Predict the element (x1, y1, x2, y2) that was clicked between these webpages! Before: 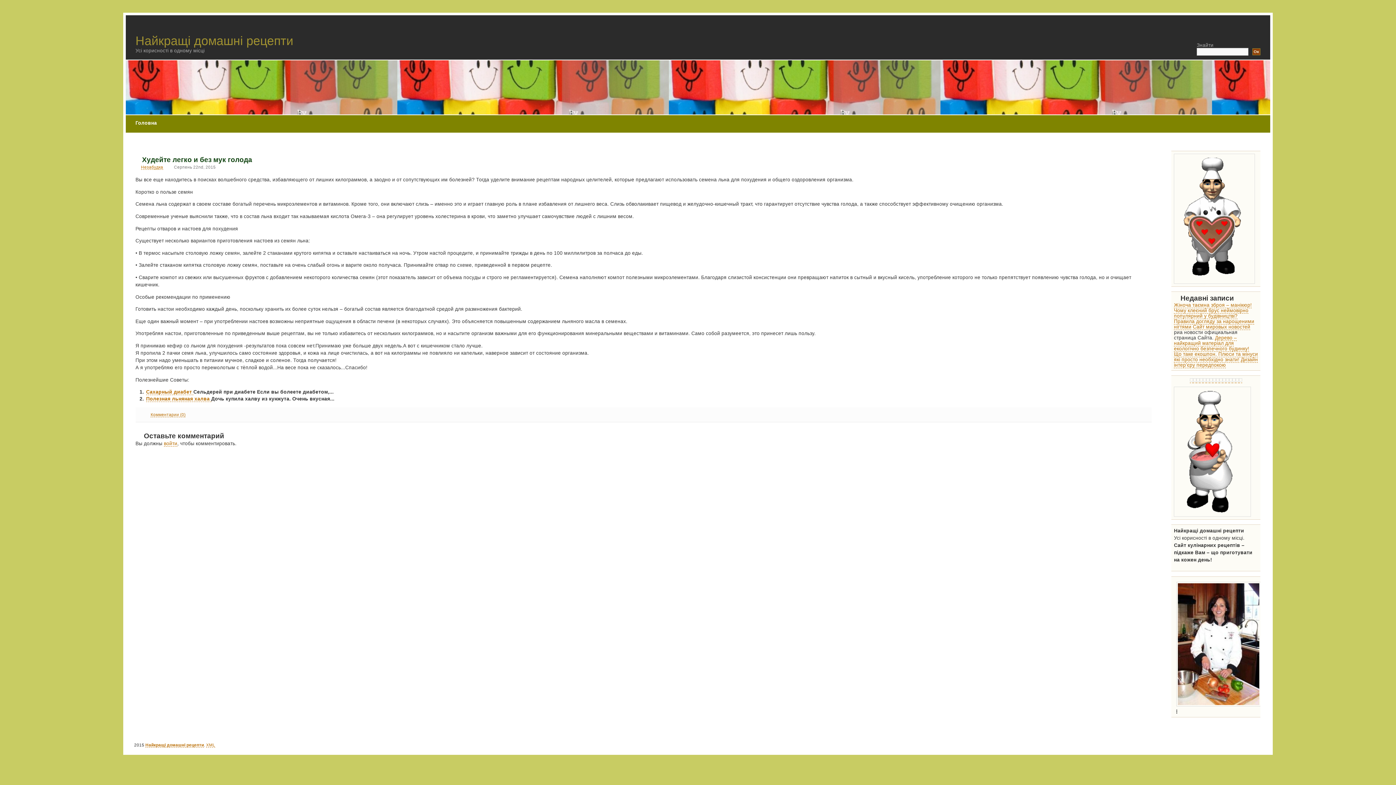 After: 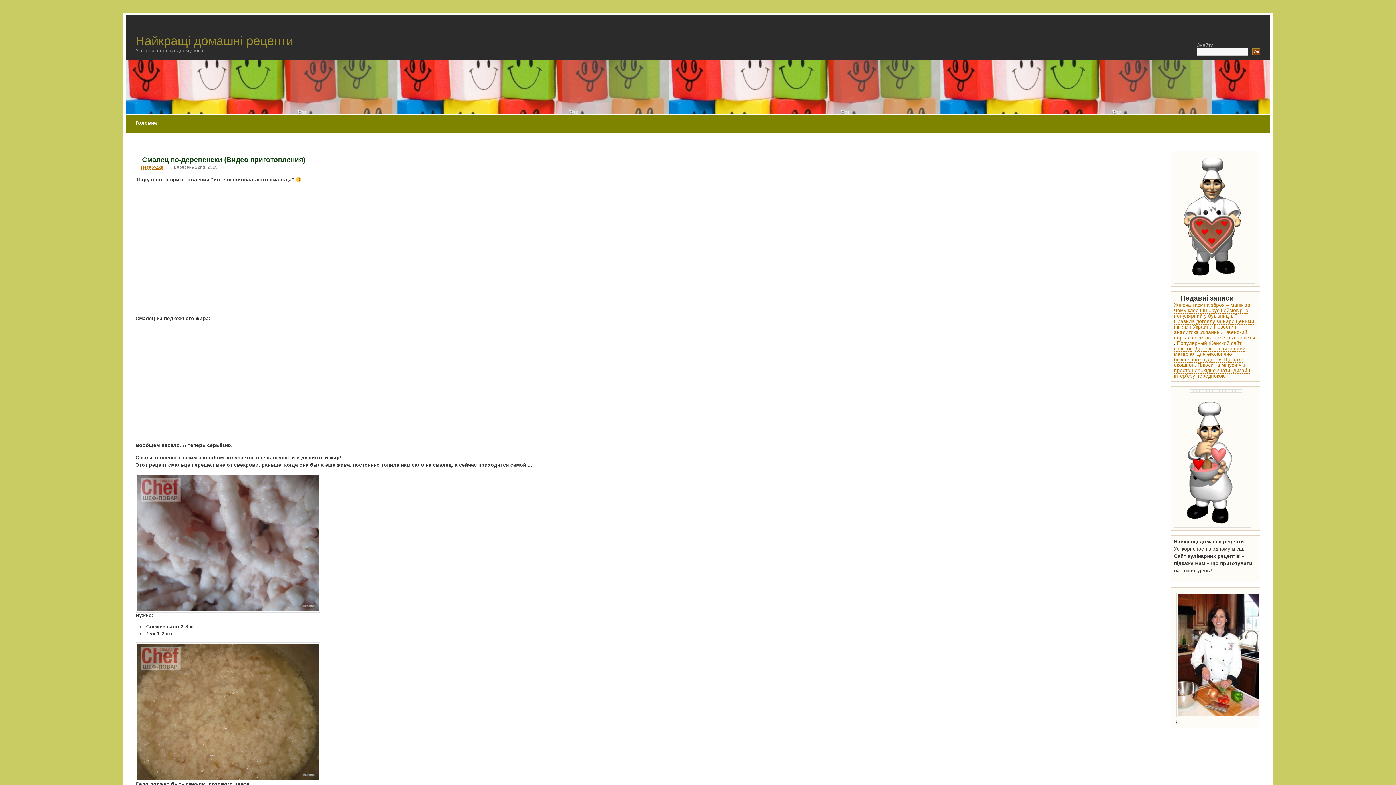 Action: bbox: (1216, 377, 1219, 383)